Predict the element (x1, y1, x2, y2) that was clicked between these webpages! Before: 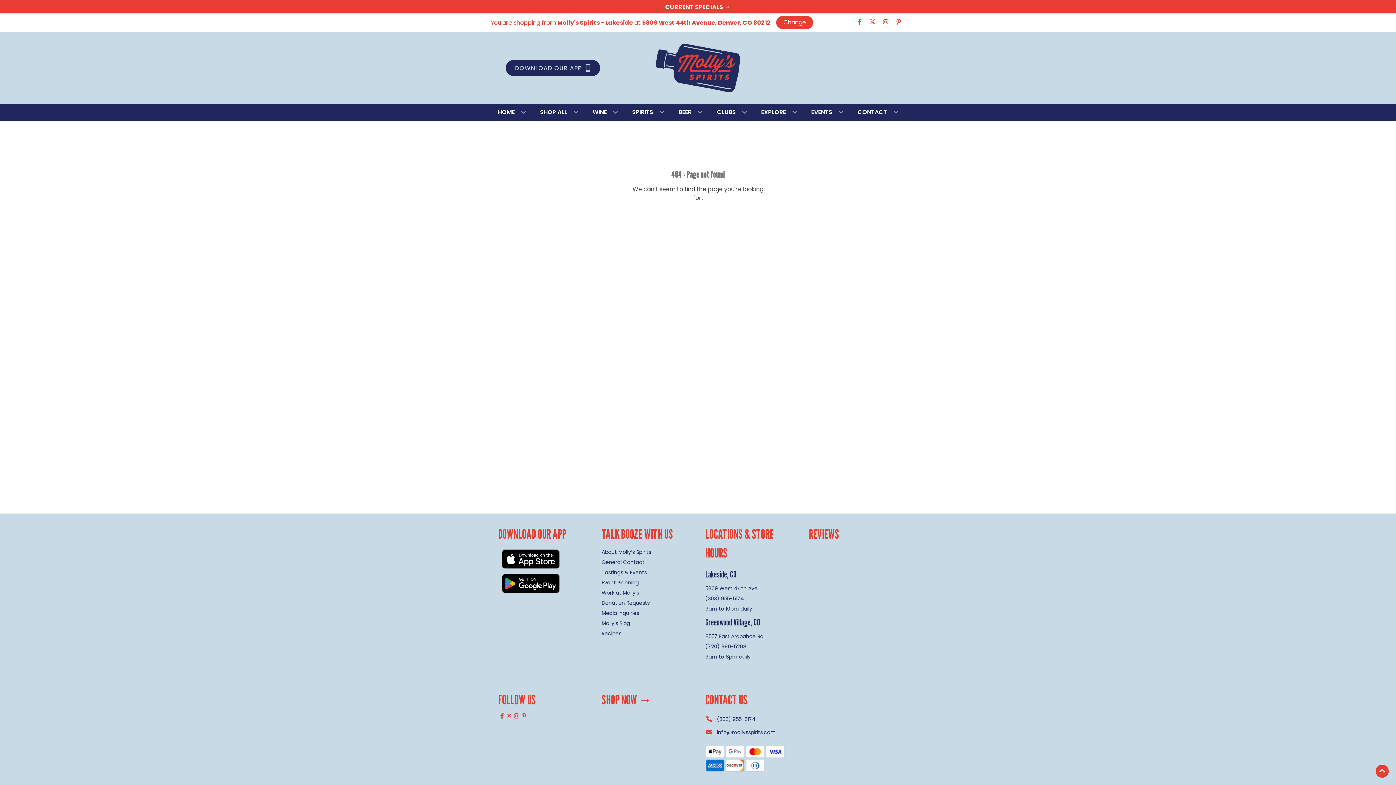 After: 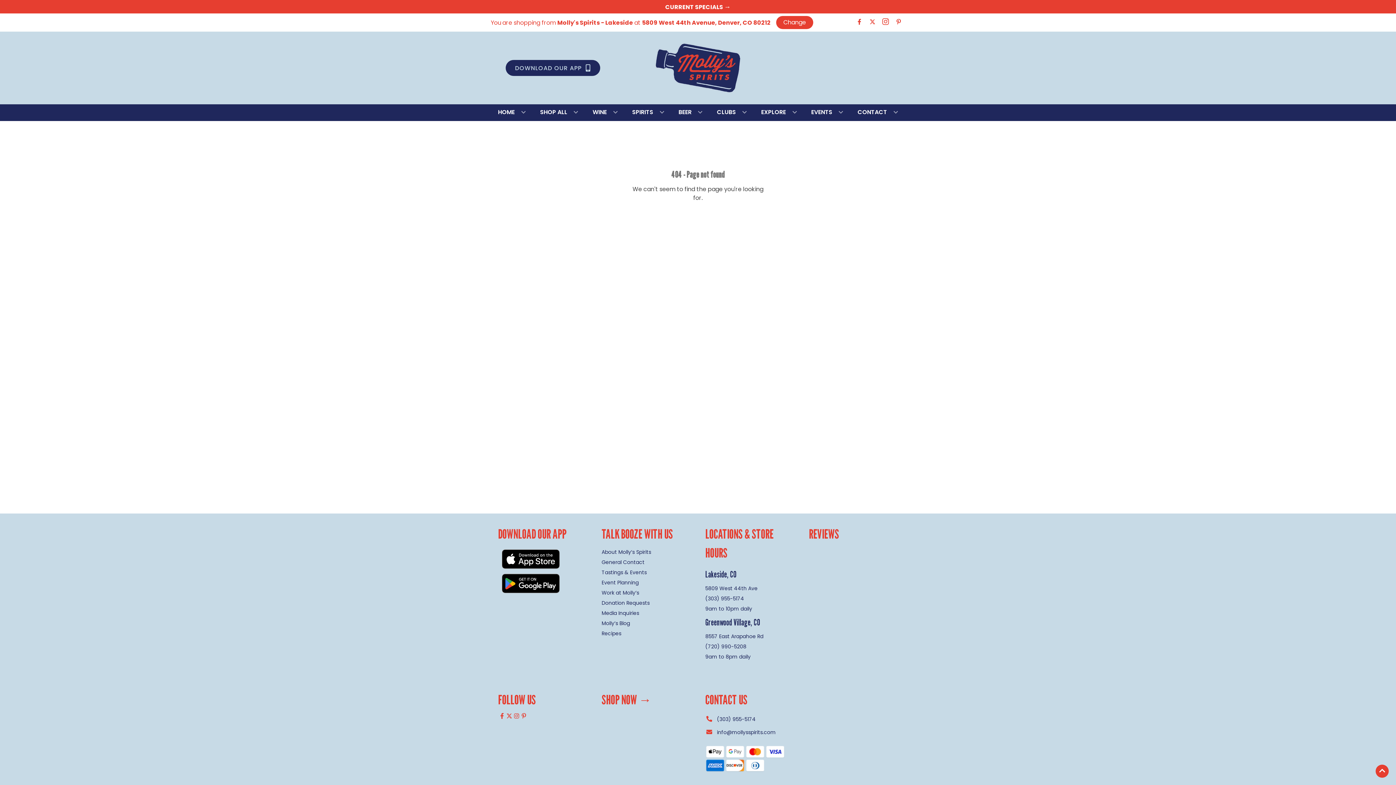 Action: label: Opens instagram in a new tab bbox: (879, 18, 892, 26)